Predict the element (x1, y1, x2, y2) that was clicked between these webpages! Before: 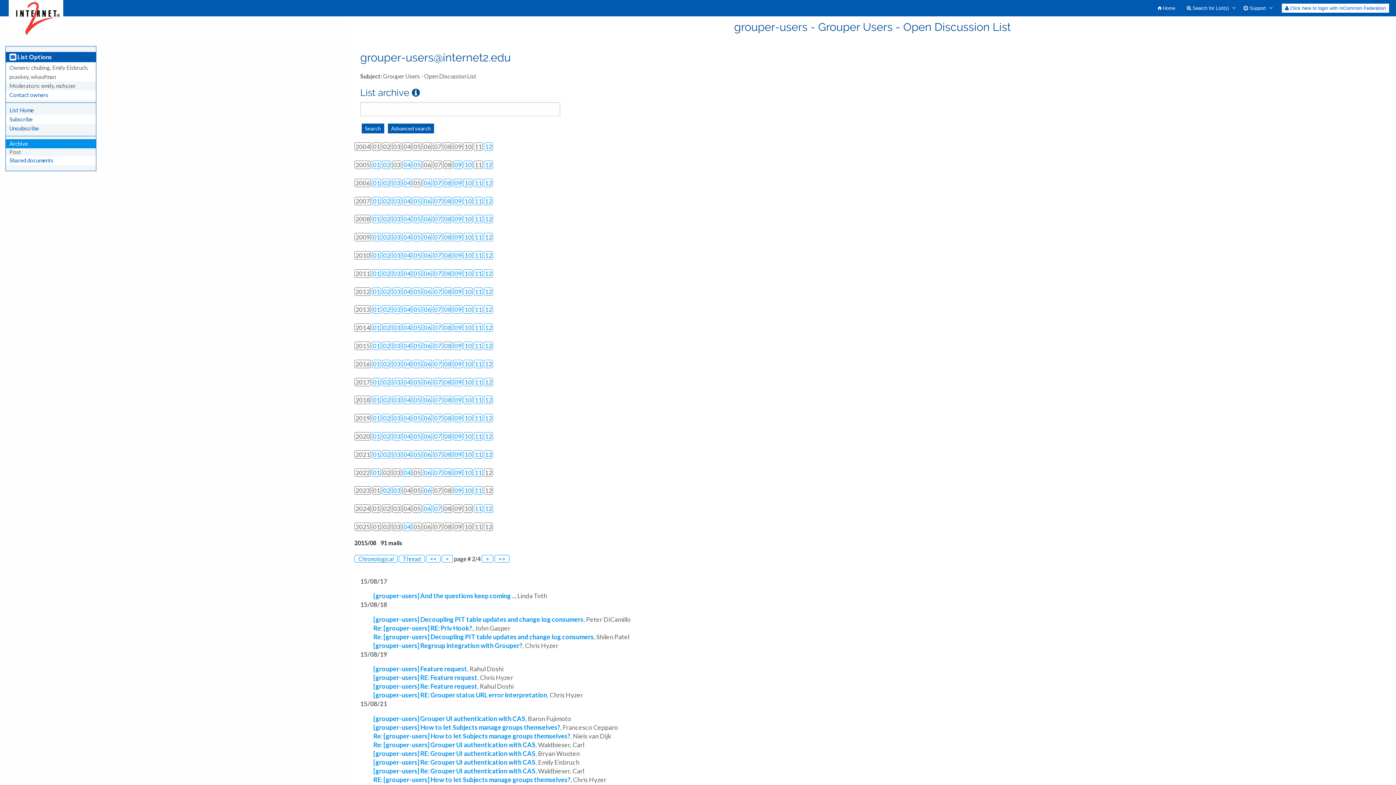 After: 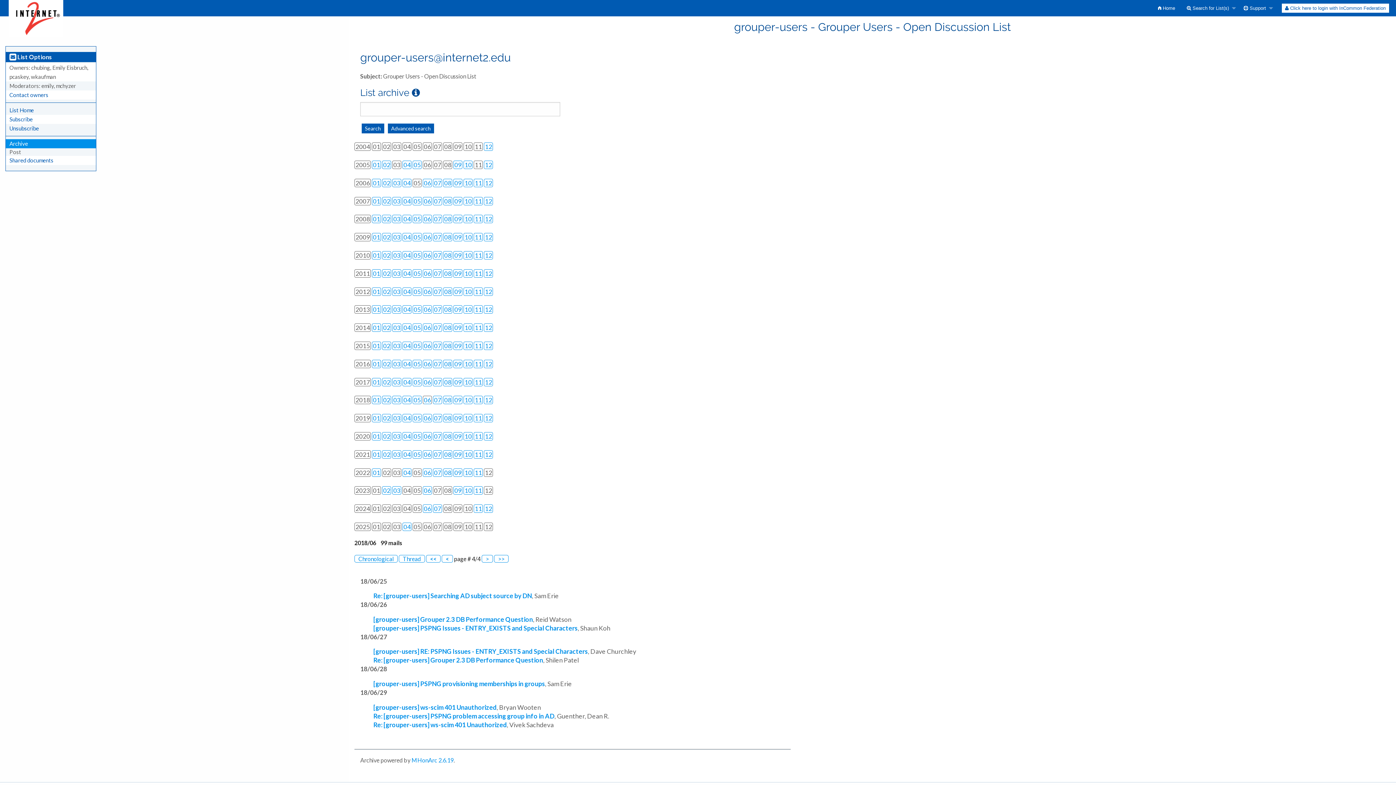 Action: label: 06 bbox: (424, 396, 431, 404)